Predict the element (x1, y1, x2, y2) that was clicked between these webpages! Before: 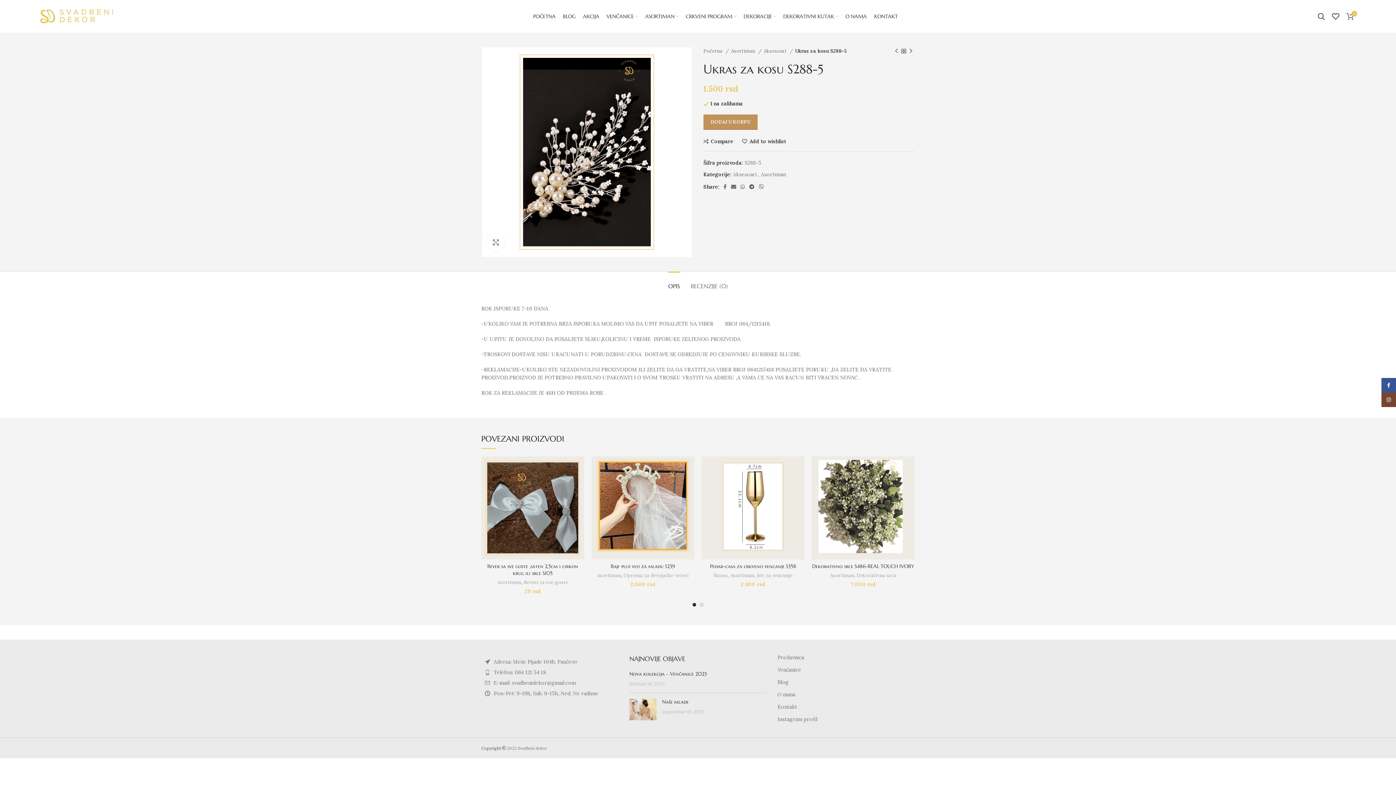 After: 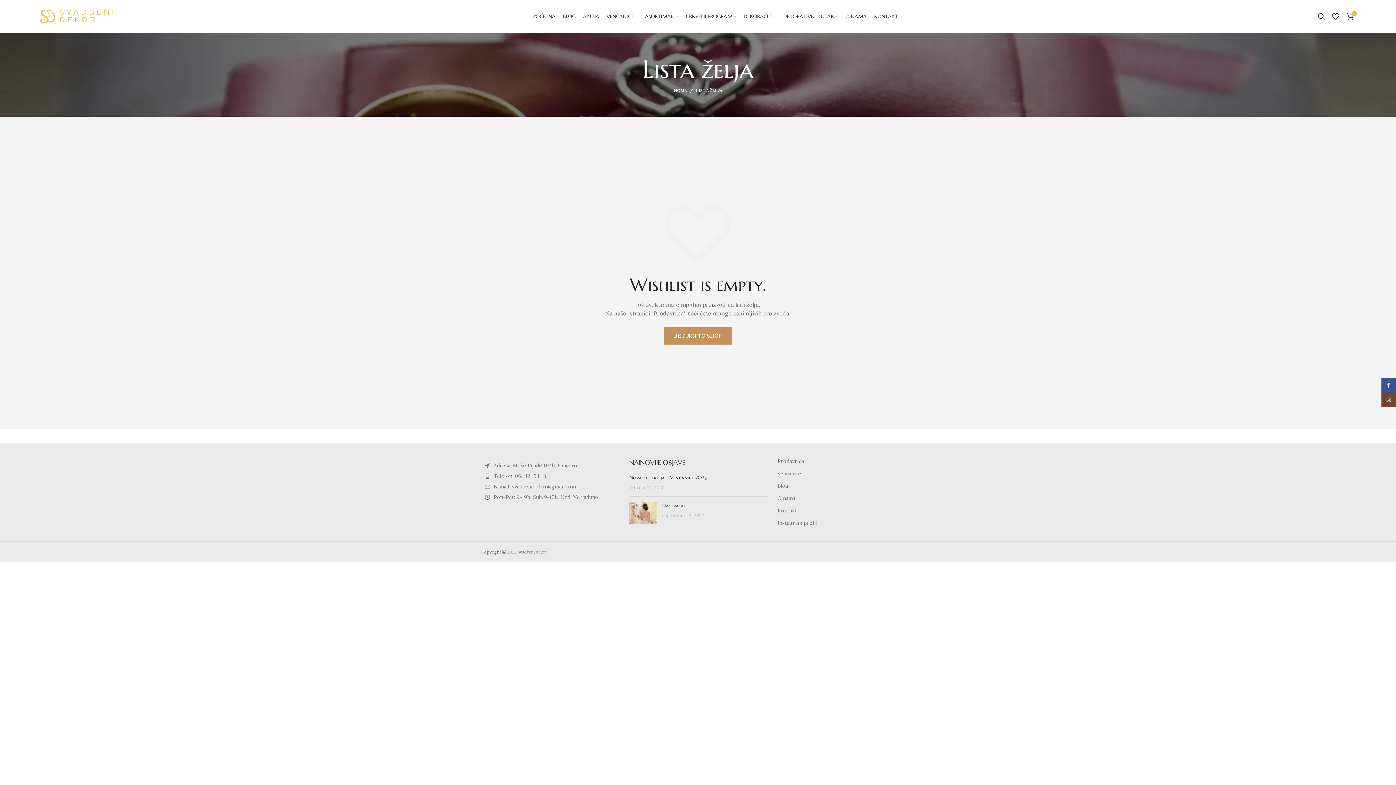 Action: bbox: (1328, 9, 1343, 23)